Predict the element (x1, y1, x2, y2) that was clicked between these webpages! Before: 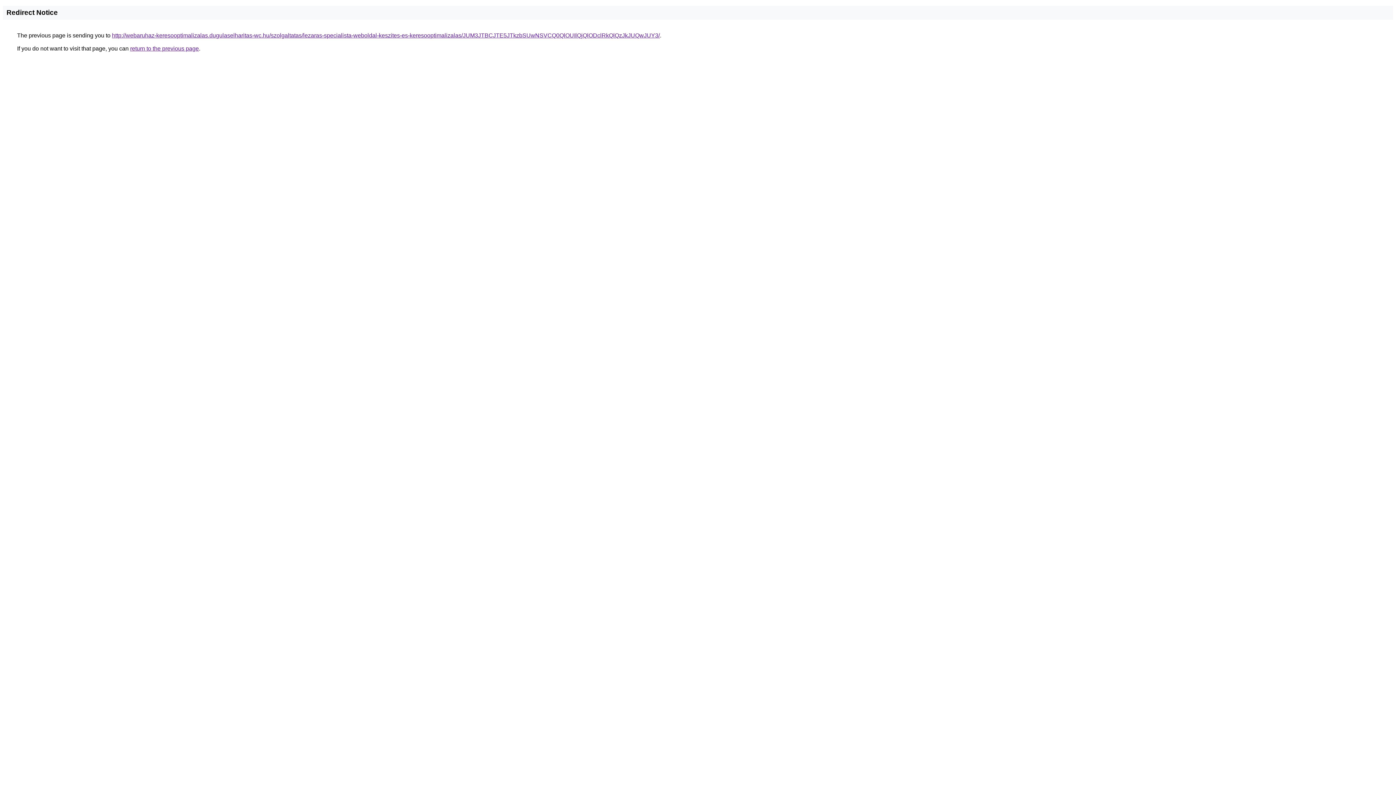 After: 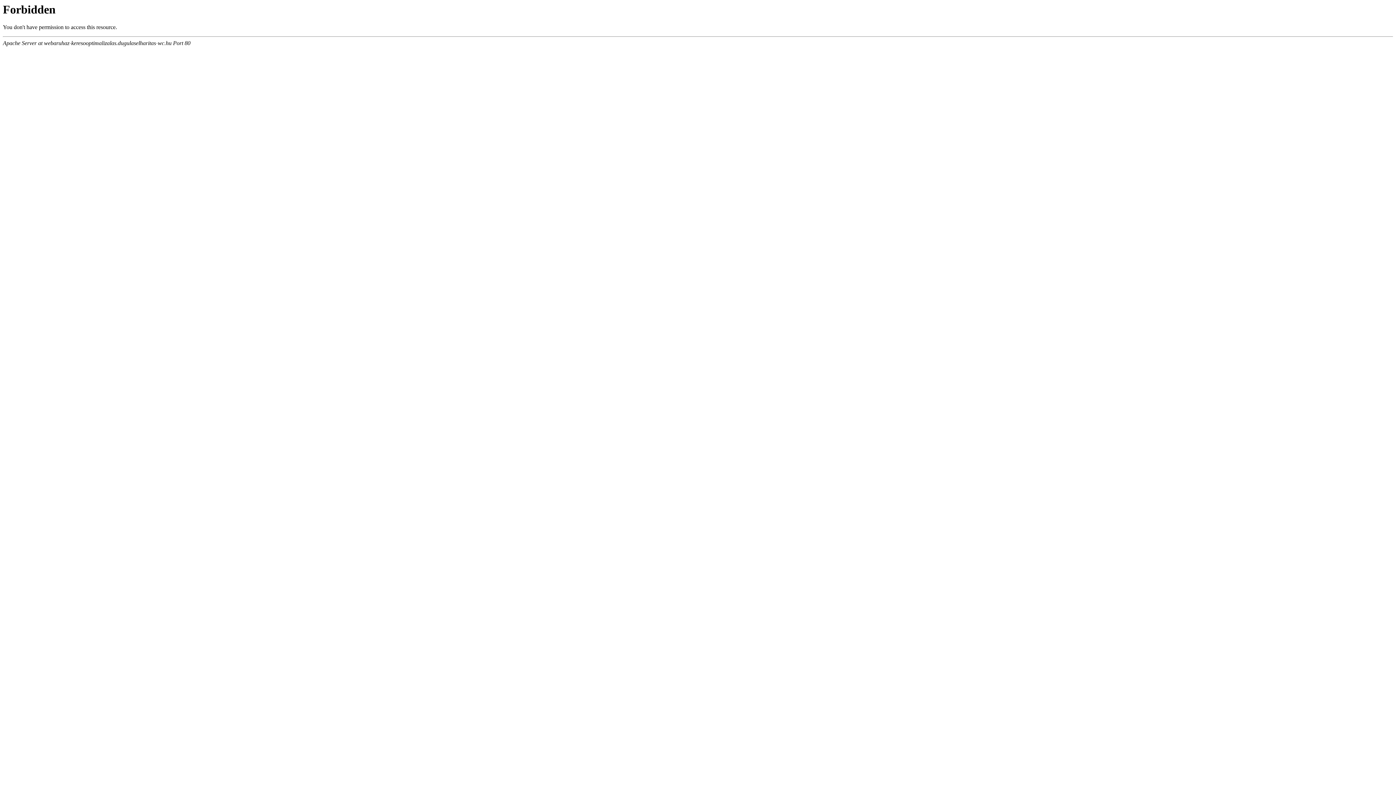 Action: label: http://webaruhaz-keresooptimalizalas.dugulaselharitas-wc.hu/szolgaltatas/lezaras-specialista-weboldal-keszites-es-keresooptimalizalas/JUM3JTBCJTE5JTkzbSUwNSVCQ0QlOUIlQjQlODclRkQlQzJkJUQwJUY3/ bbox: (112, 32, 660, 38)